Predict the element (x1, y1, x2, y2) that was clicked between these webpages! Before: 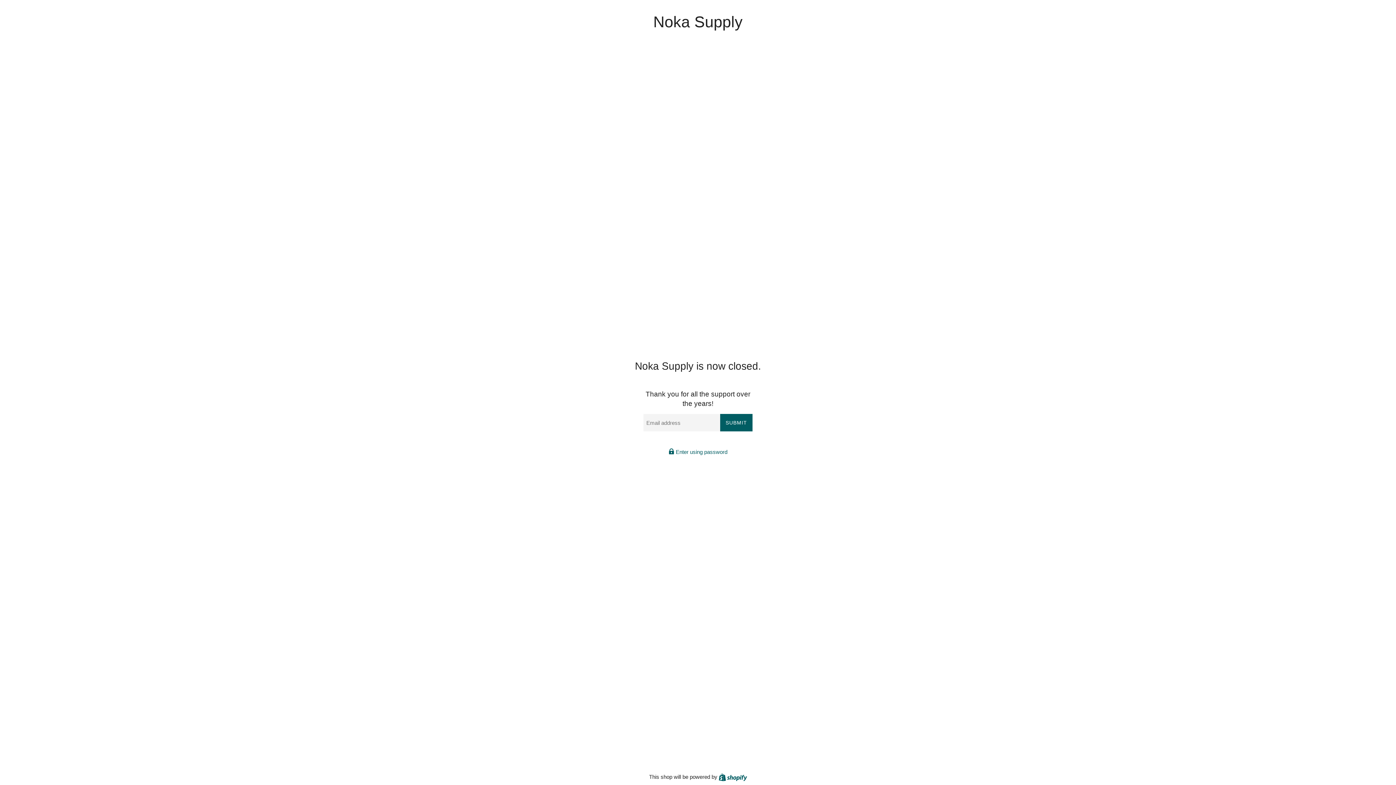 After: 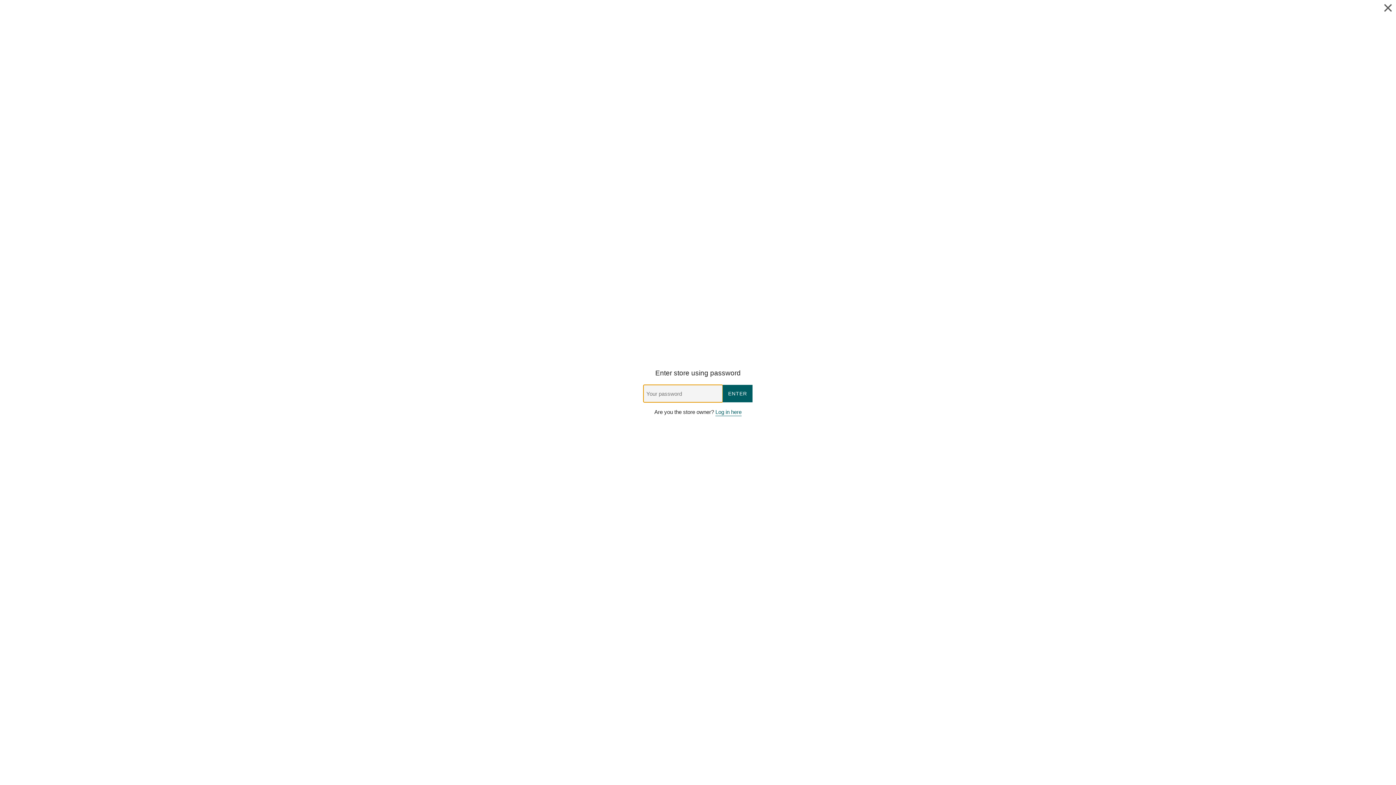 Action: label:  Enter using password bbox: (643, 448, 752, 456)